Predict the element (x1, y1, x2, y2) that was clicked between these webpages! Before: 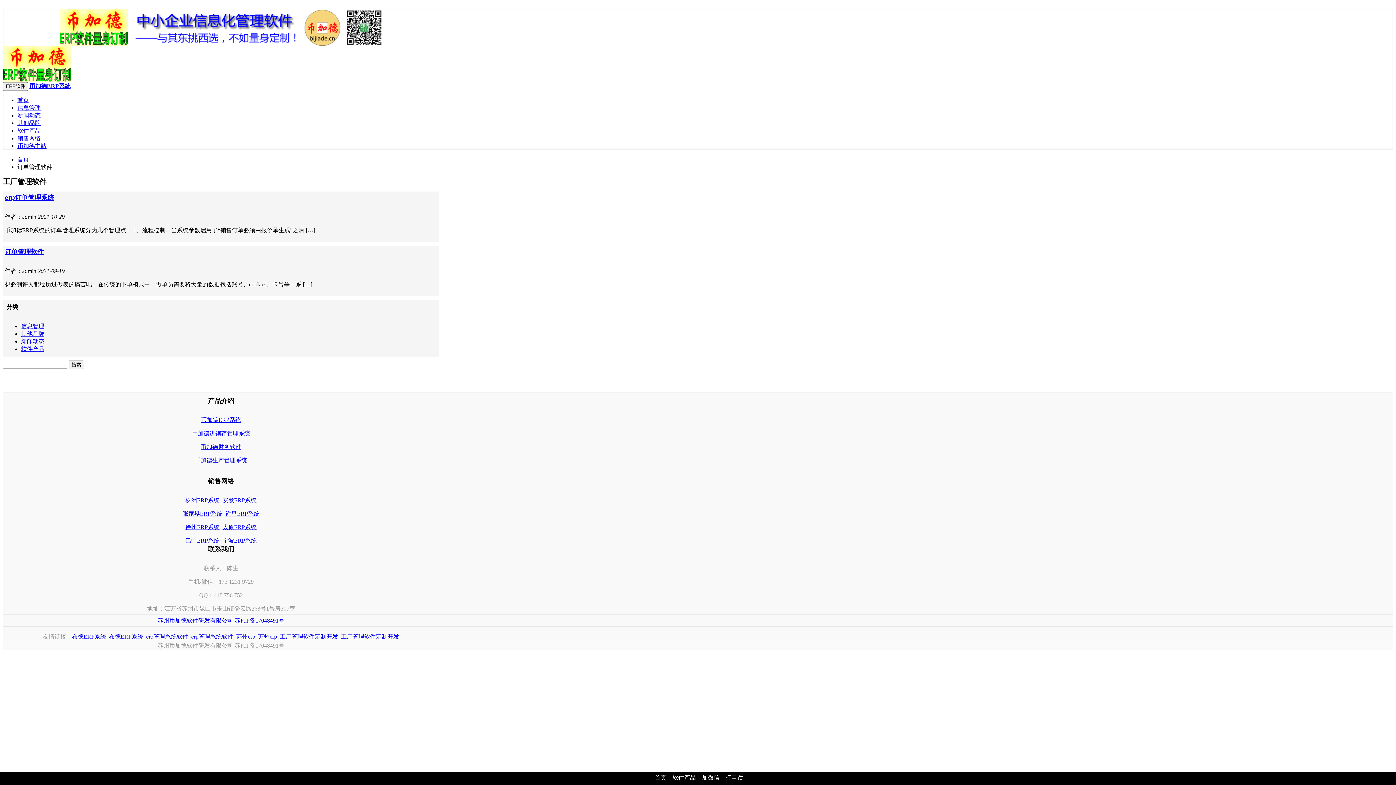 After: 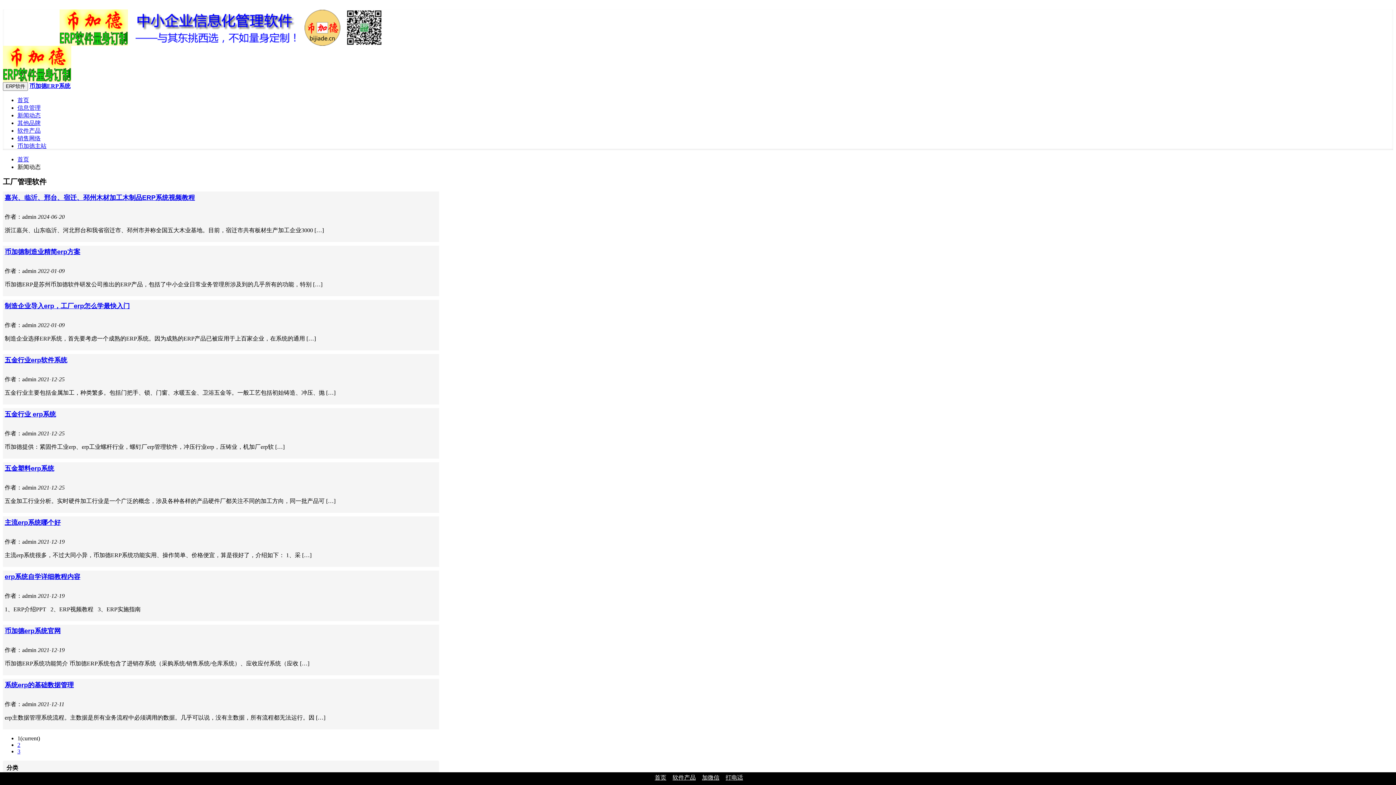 Action: bbox: (21, 338, 44, 344) label: 新闻动态